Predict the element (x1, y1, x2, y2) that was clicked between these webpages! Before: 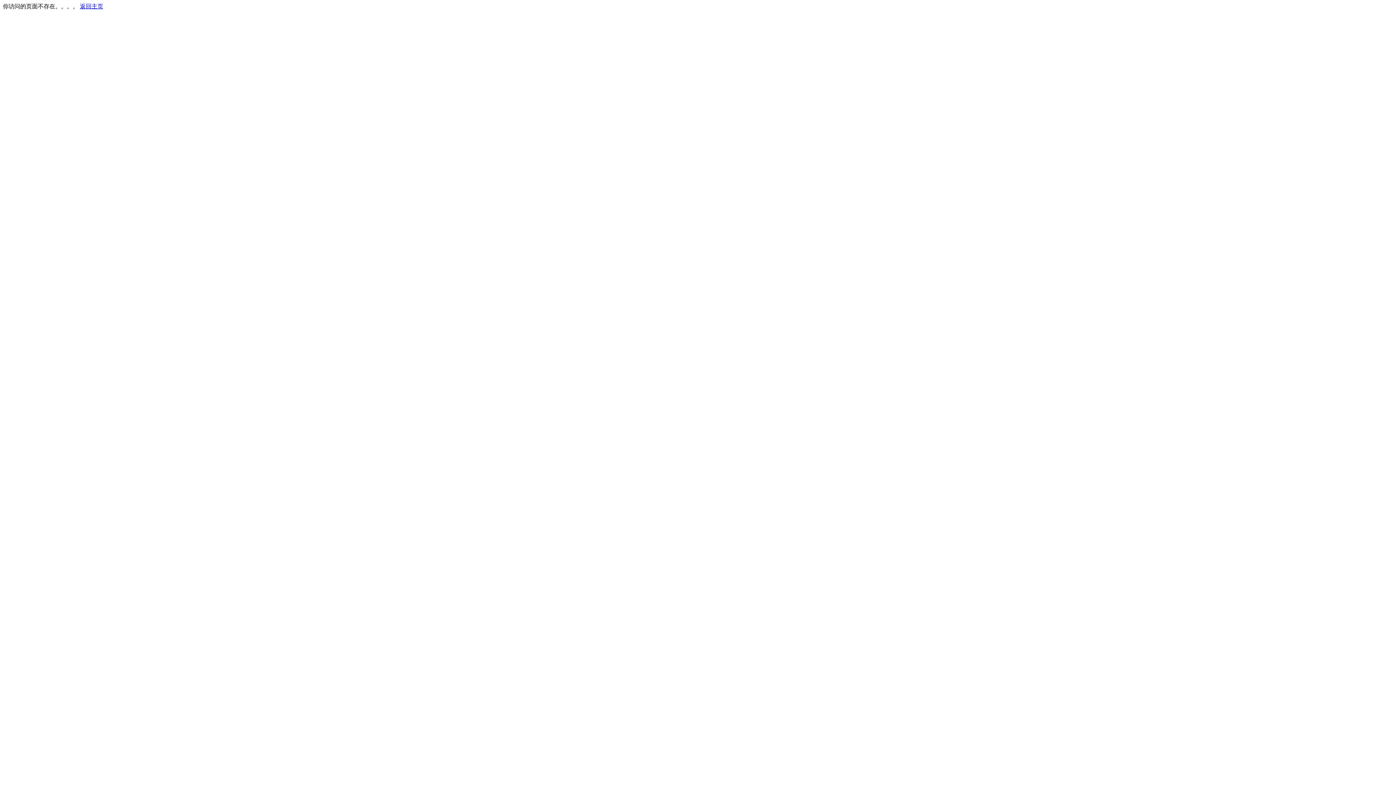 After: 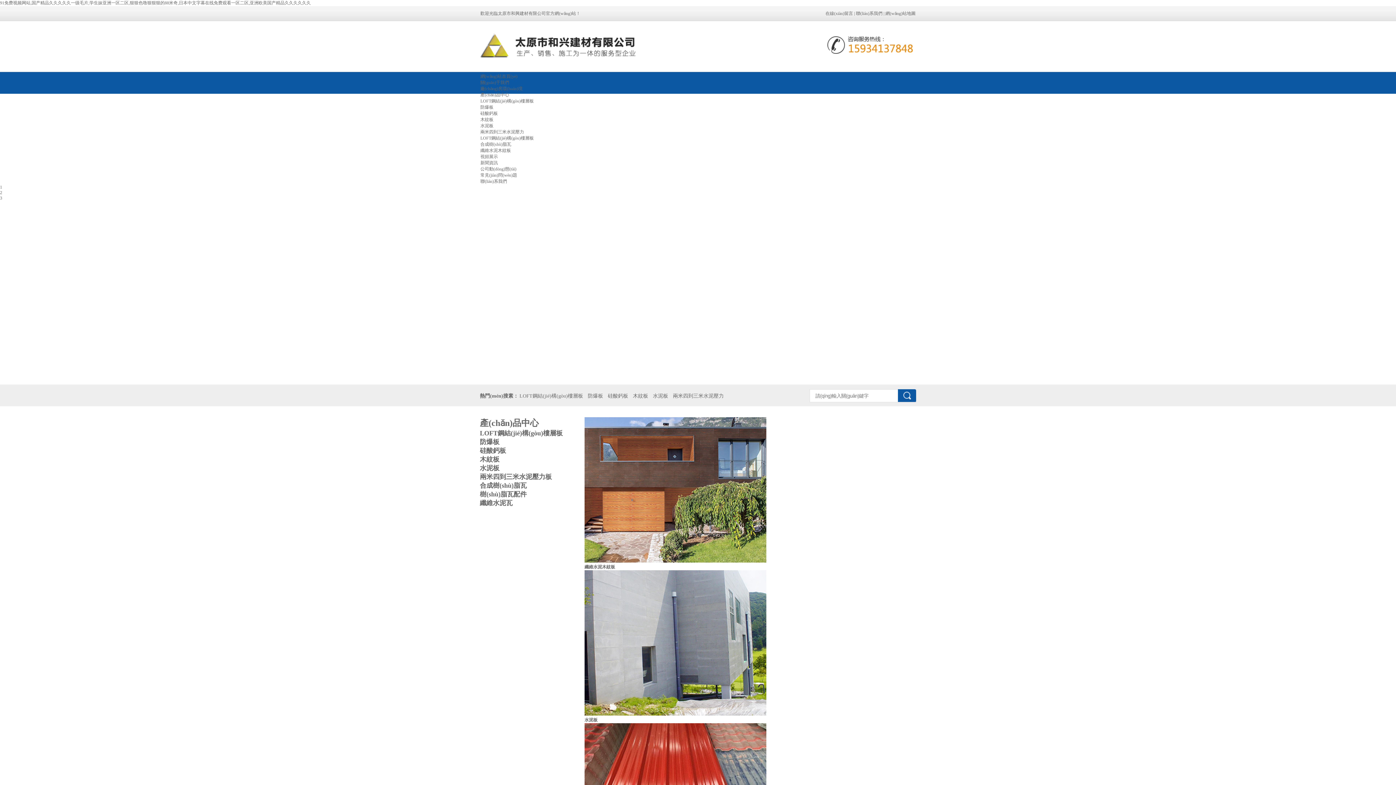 Action: bbox: (80, 3, 103, 9) label: 返回主页